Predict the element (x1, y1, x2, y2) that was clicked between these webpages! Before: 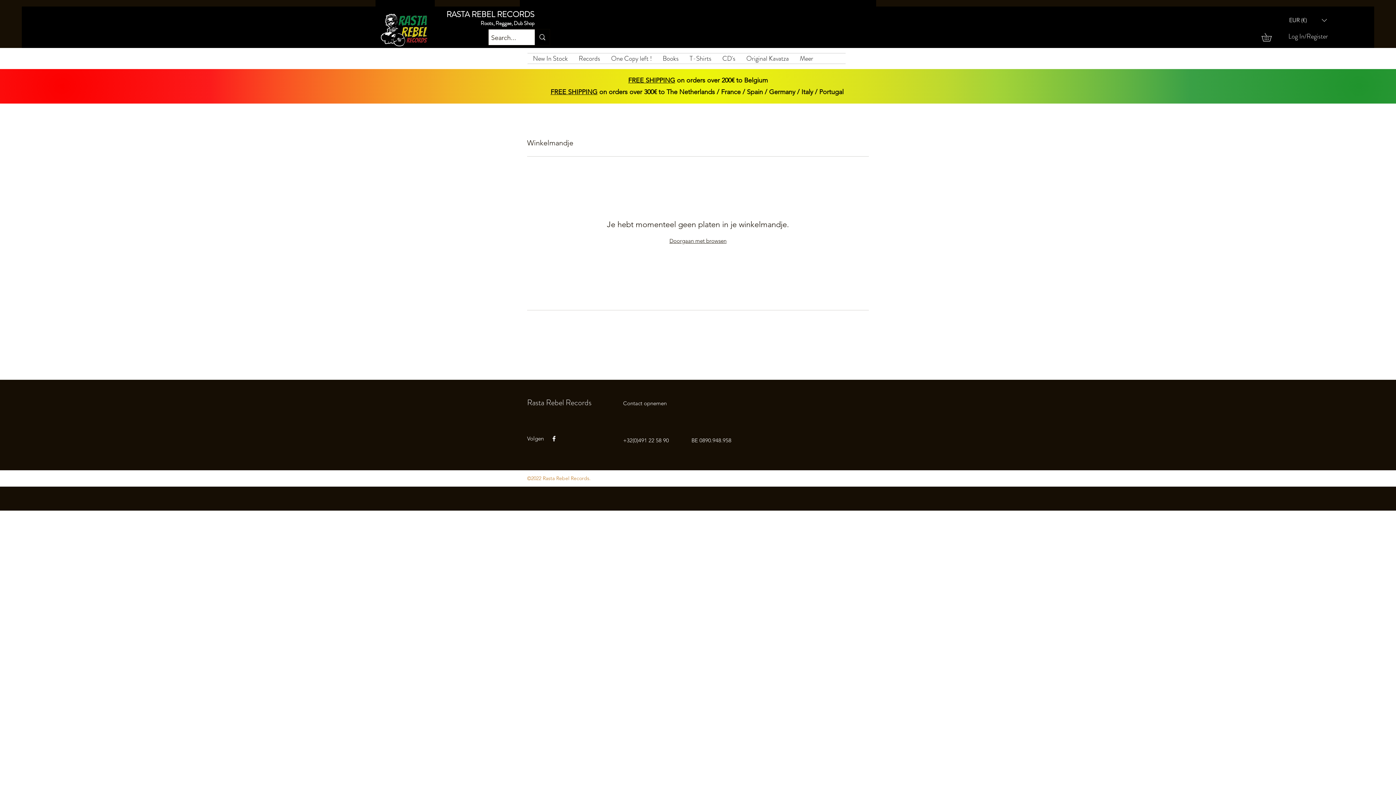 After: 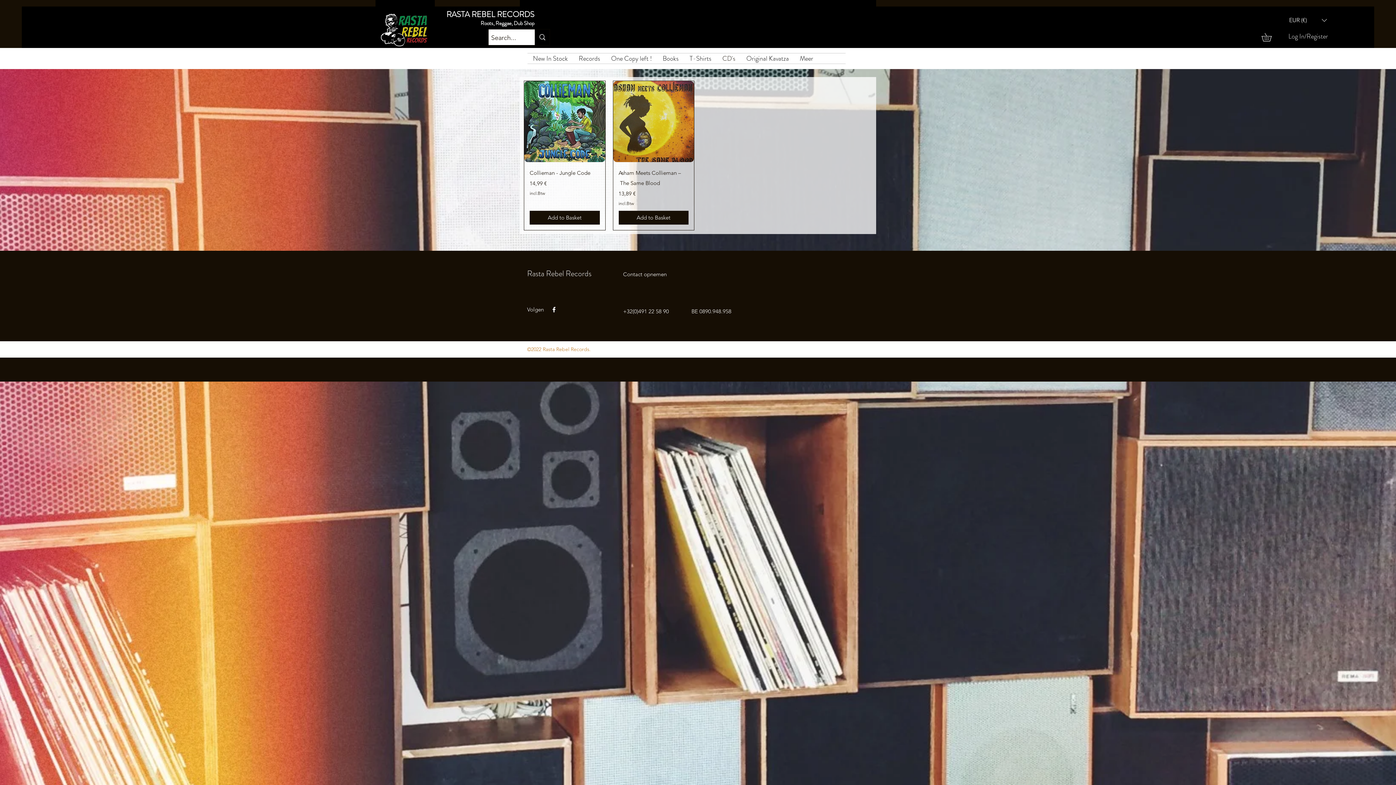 Action: bbox: (717, 53, 741, 63) label: CD's